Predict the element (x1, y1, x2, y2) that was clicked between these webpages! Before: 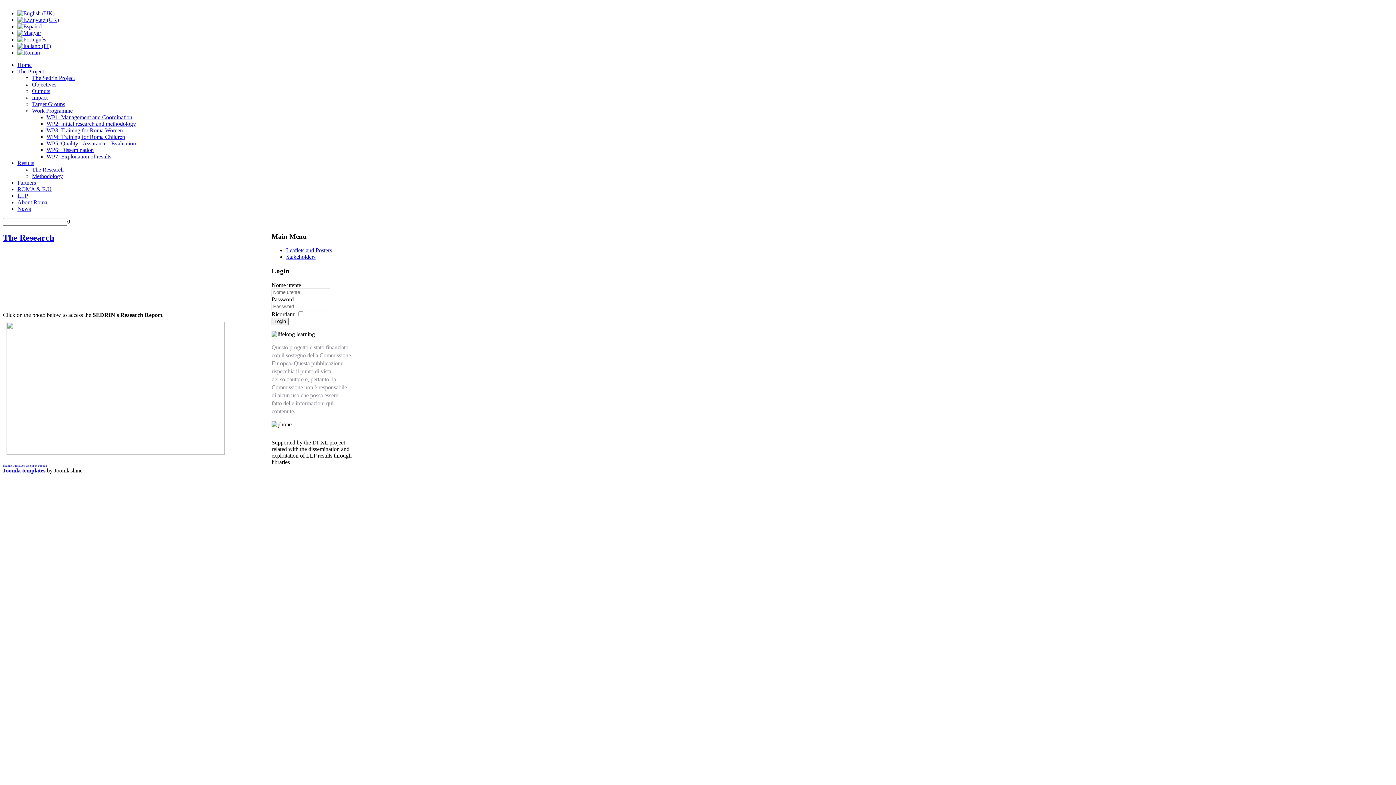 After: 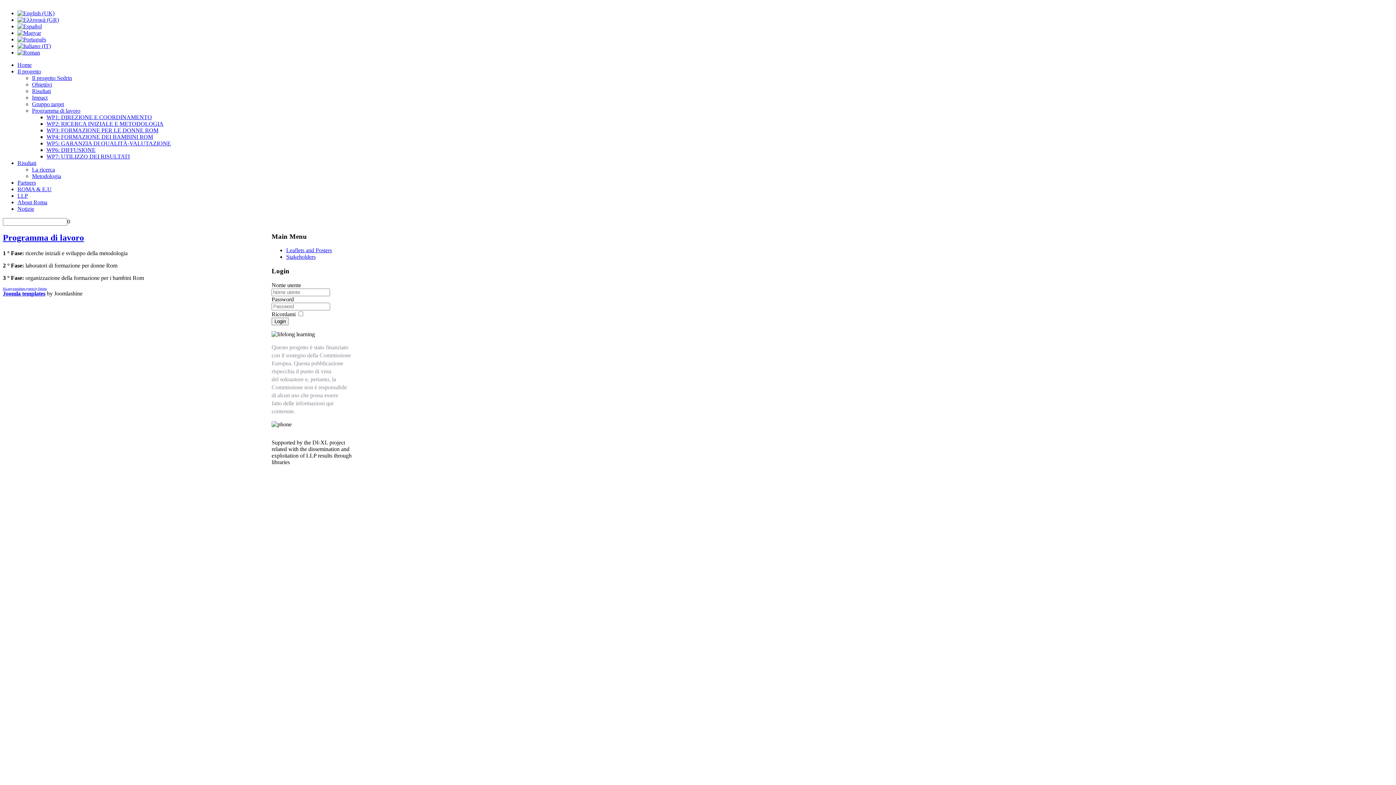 Action: label: Work Programme bbox: (32, 107, 72, 113)